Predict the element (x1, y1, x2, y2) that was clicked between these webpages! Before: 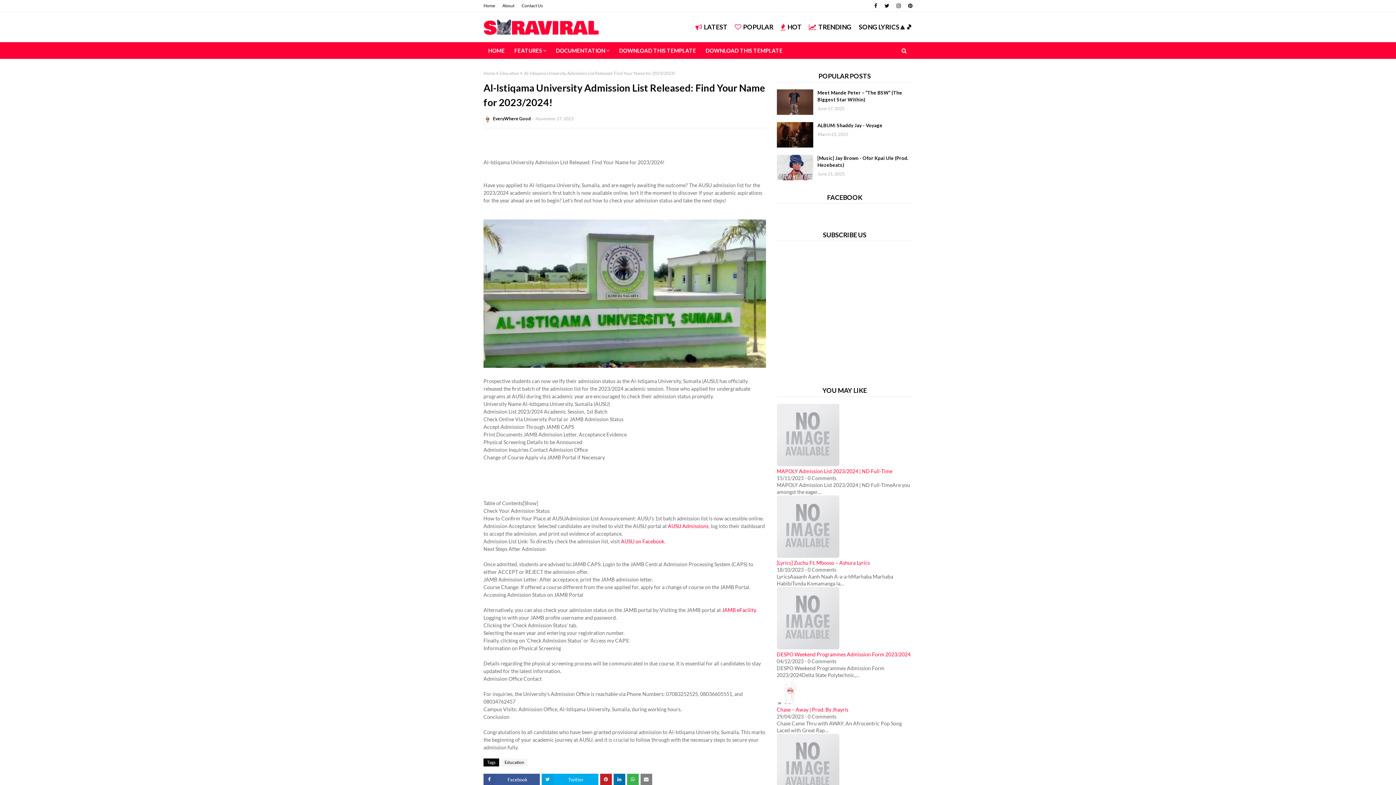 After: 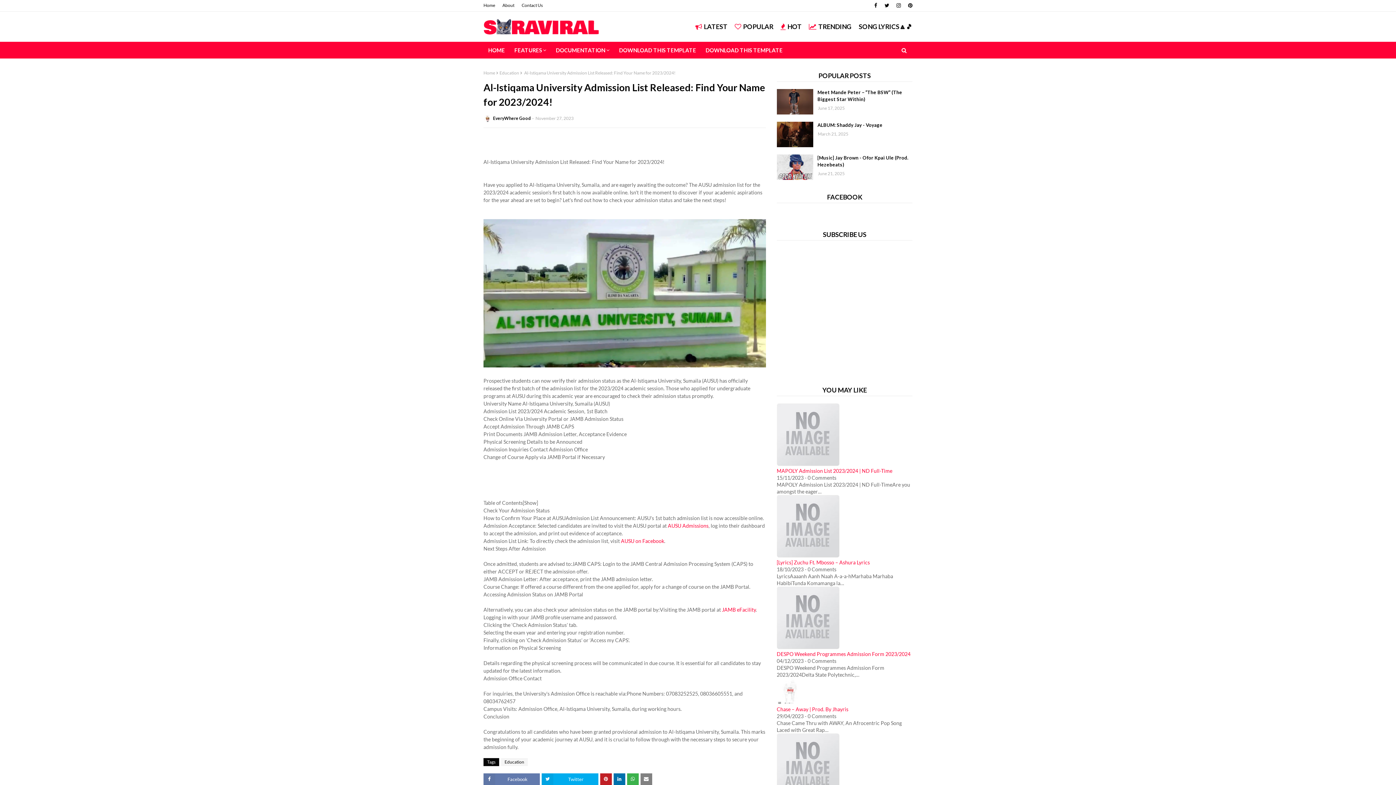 Action: label: Facebook bbox: (483, 774, 540, 785)